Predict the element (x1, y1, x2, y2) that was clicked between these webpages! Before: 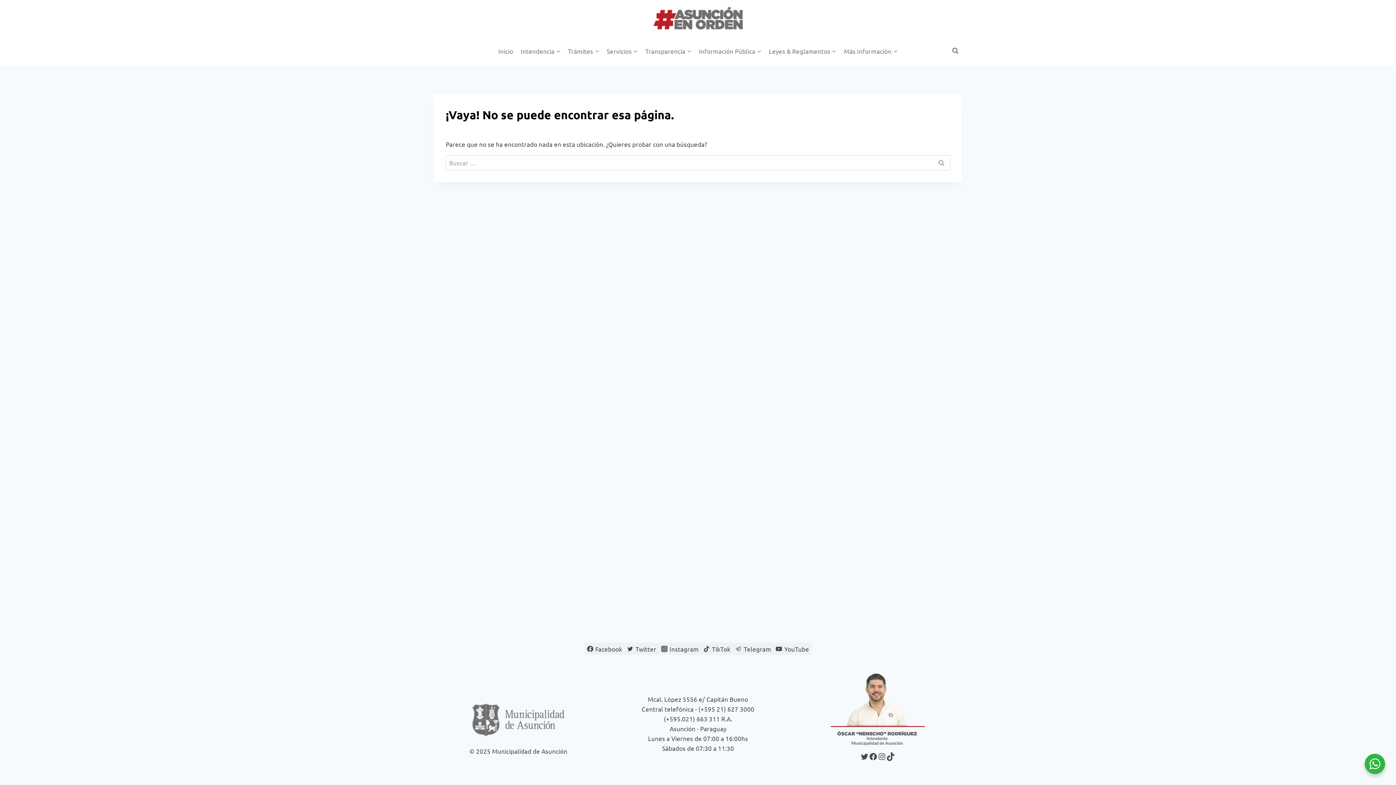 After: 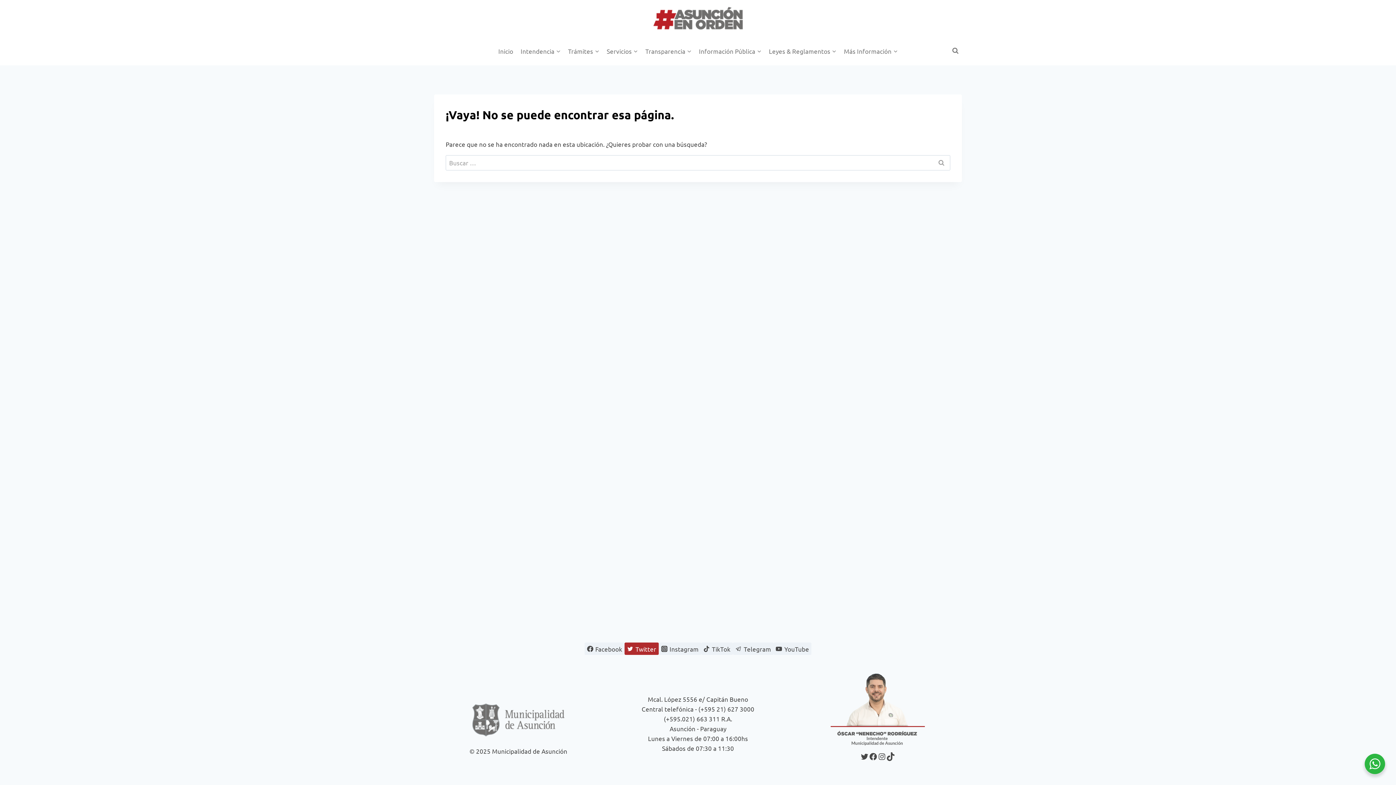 Action: bbox: (624, 642, 658, 655) label: Twitter